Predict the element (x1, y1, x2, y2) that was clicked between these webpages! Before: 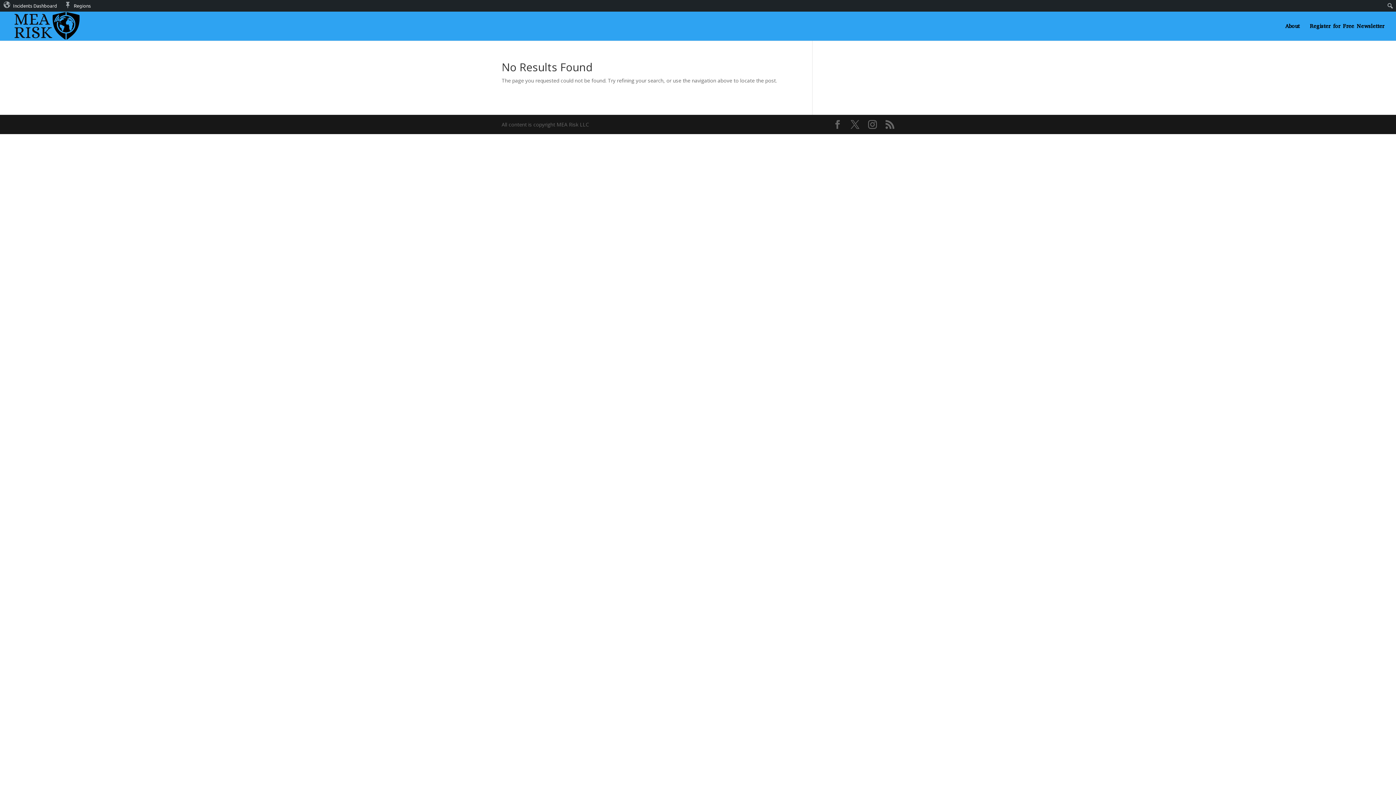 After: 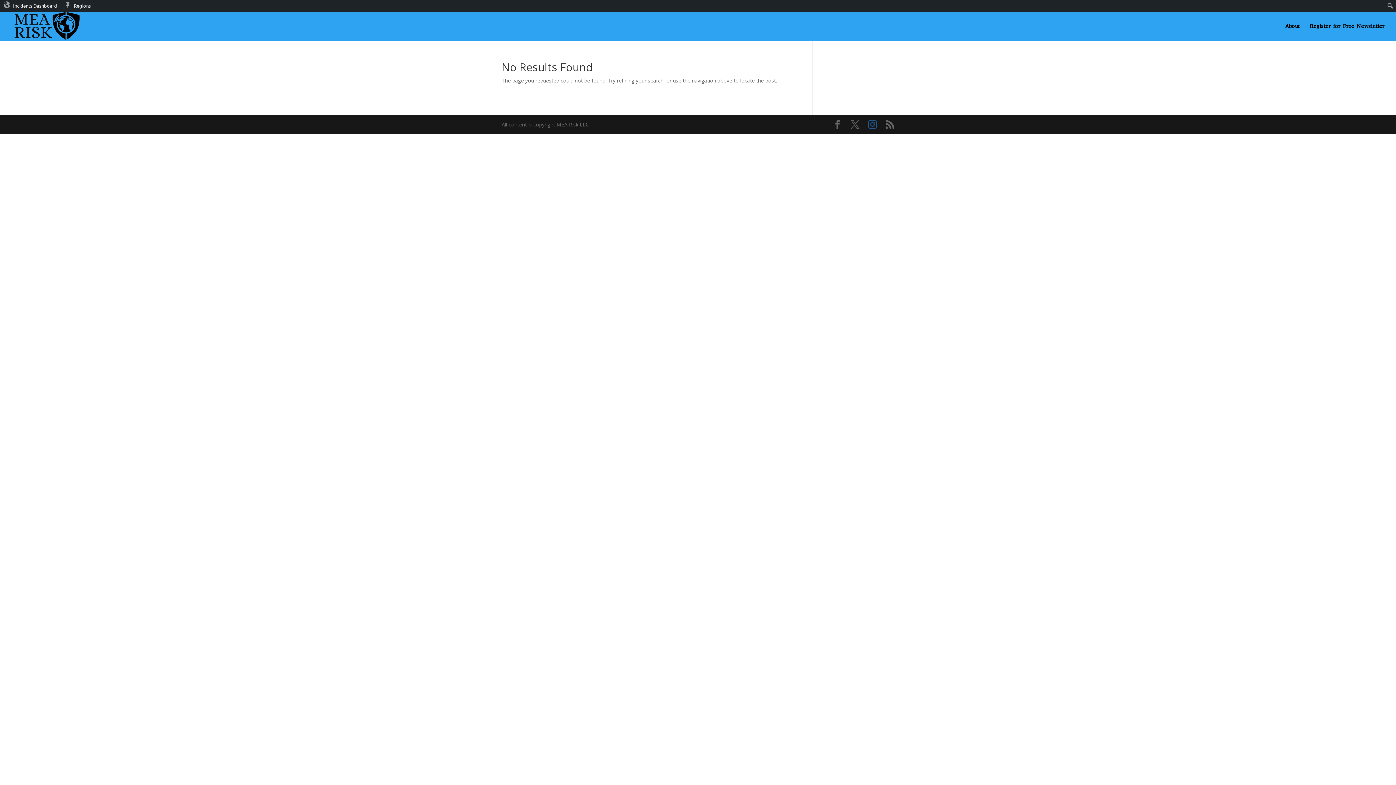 Action: bbox: (868, 120, 877, 129)